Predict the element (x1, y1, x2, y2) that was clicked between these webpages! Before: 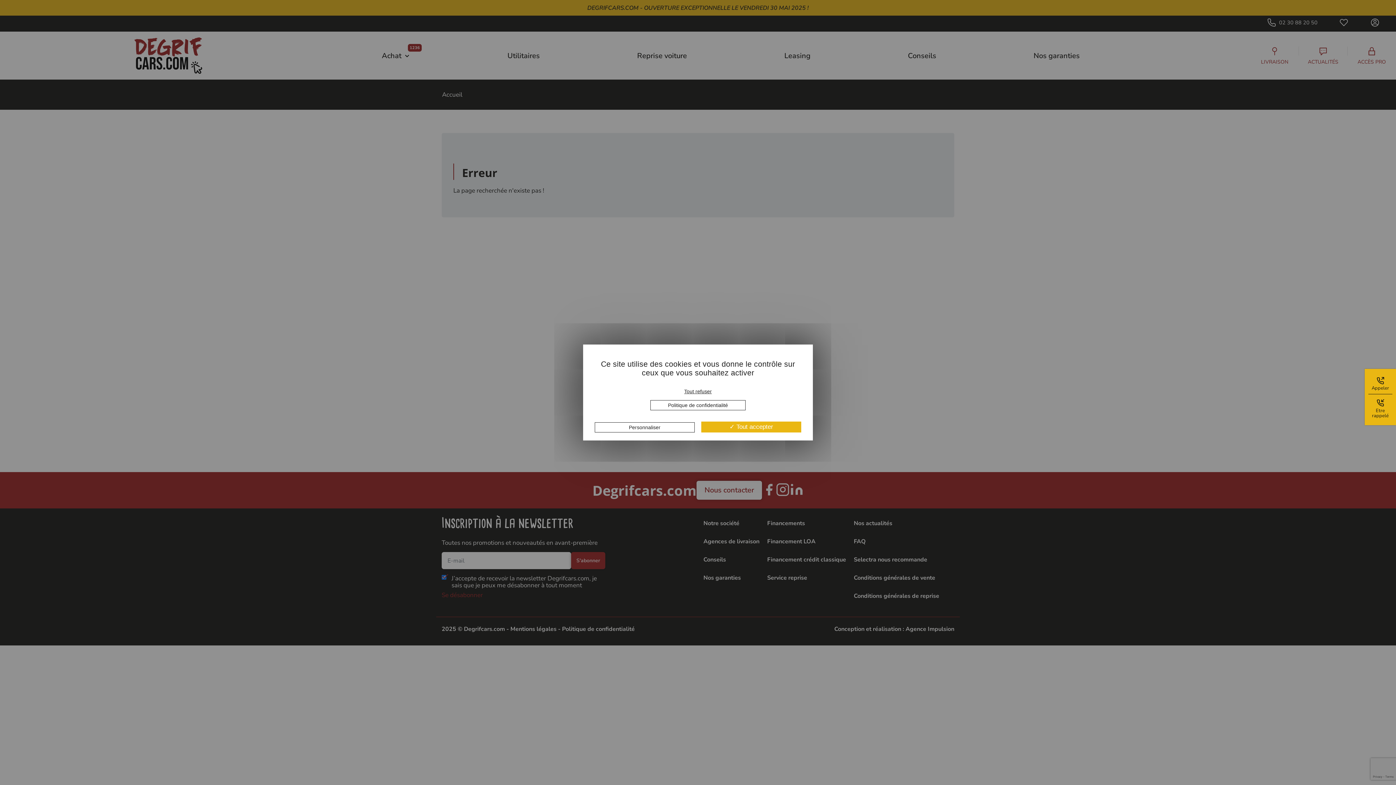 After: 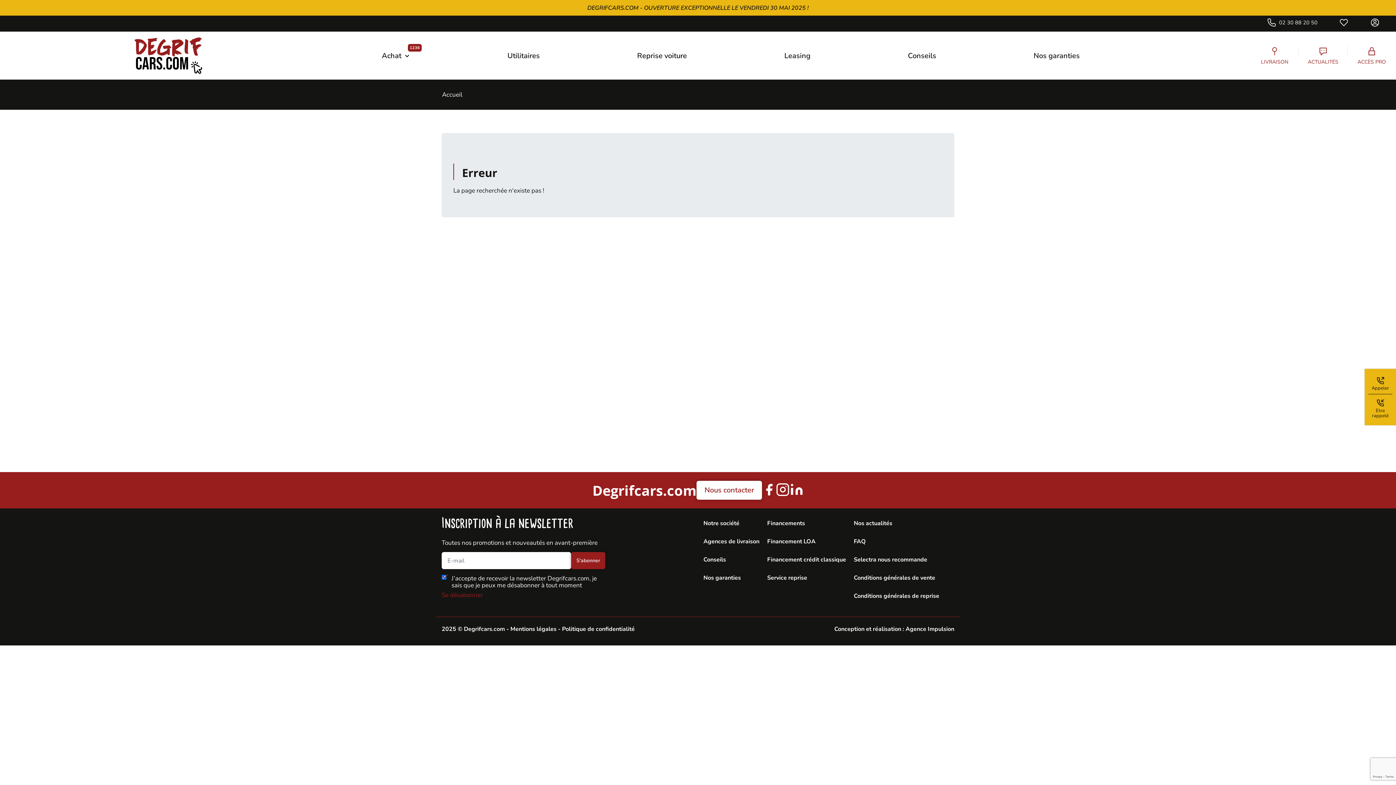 Action: bbox: (589, 388, 807, 394) label: Cookies : Tout refuser